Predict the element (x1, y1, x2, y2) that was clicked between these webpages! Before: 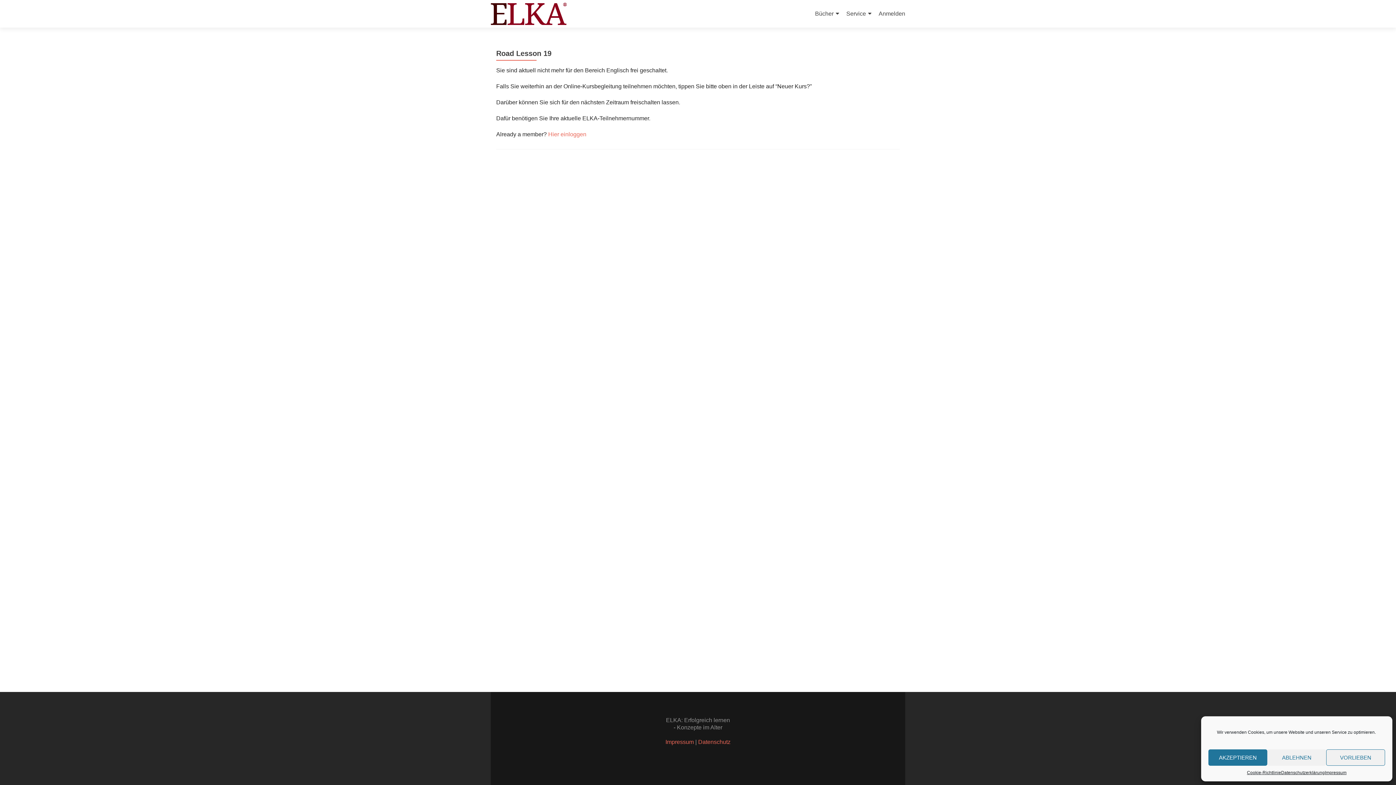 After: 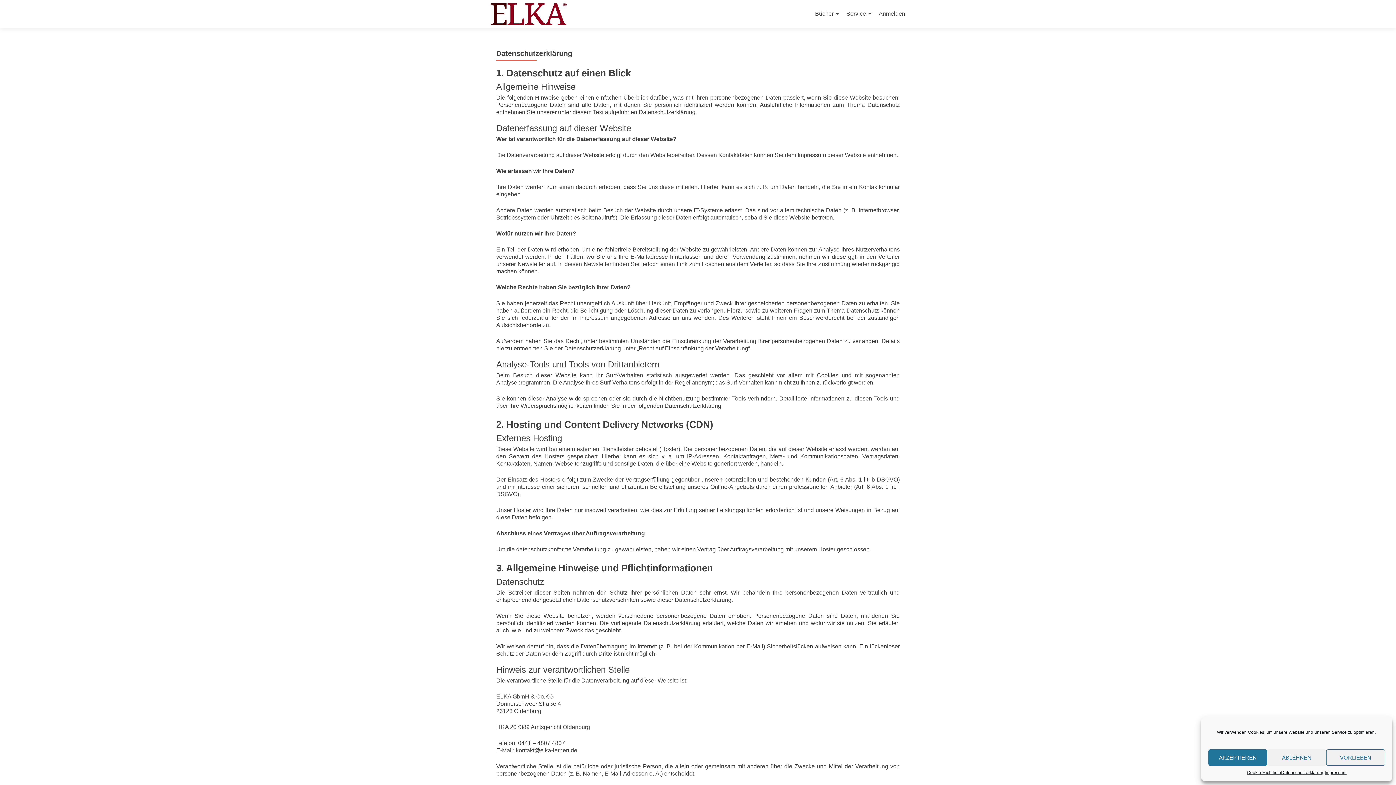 Action: bbox: (698, 739, 730, 745) label: Datenschutz